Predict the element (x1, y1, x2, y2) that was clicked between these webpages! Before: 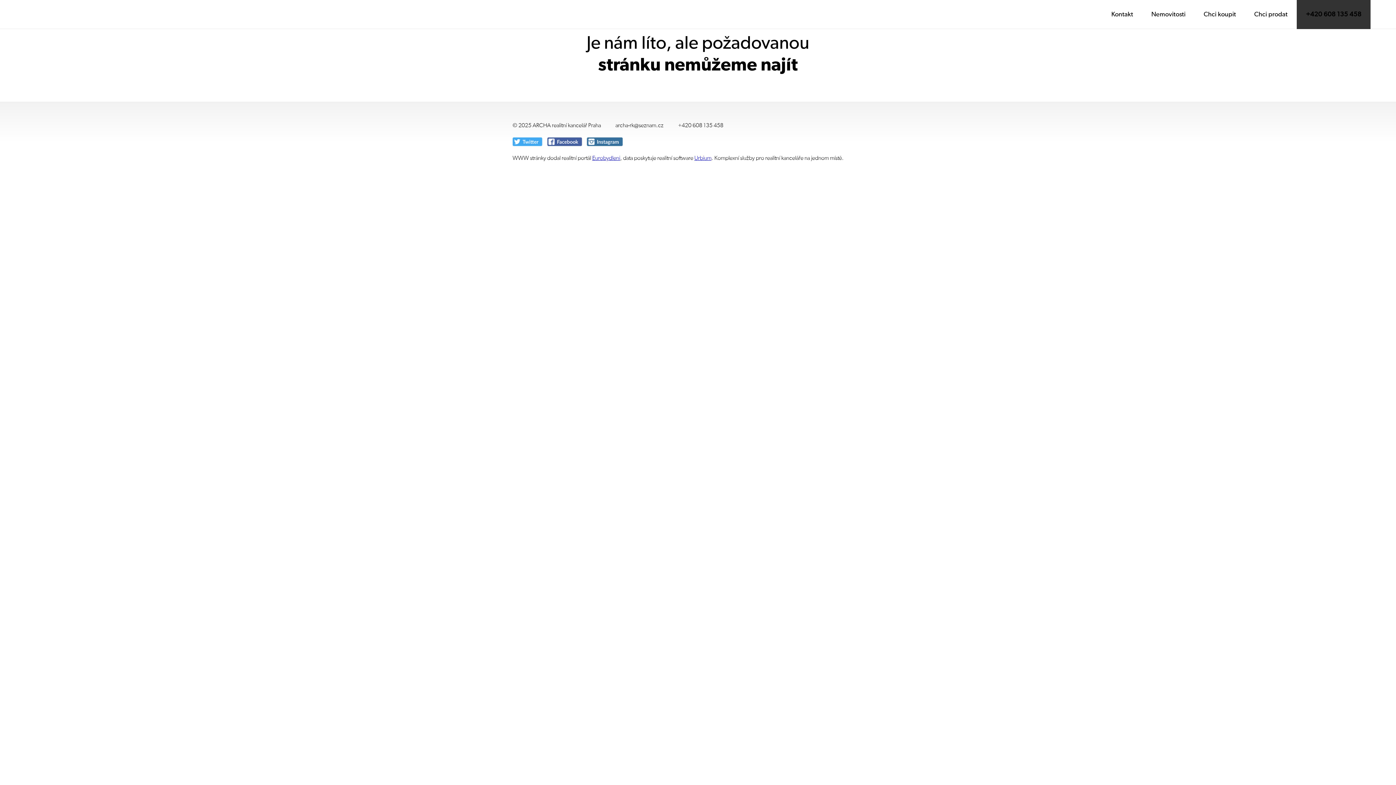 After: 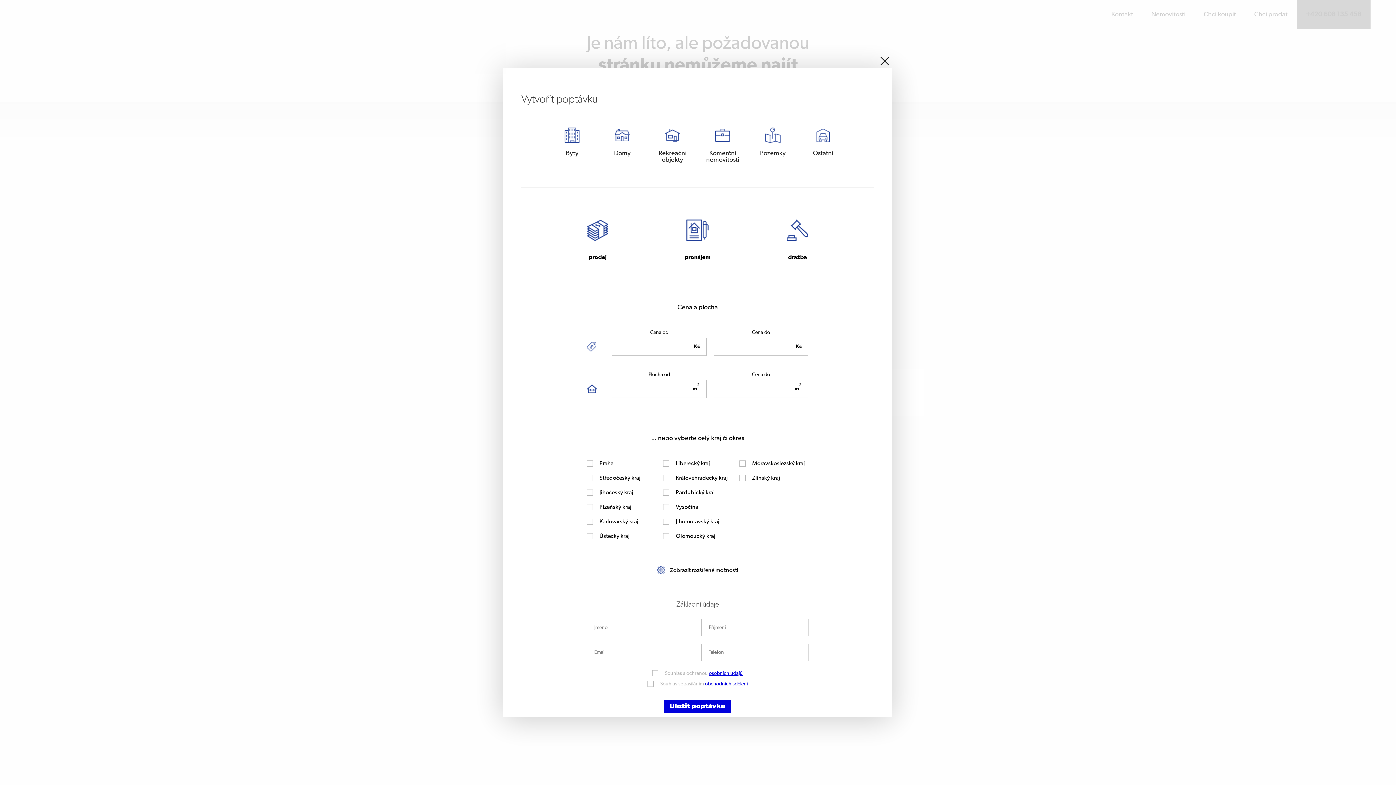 Action: label: Chci koupit bbox: (1194, 0, 1245, 29)